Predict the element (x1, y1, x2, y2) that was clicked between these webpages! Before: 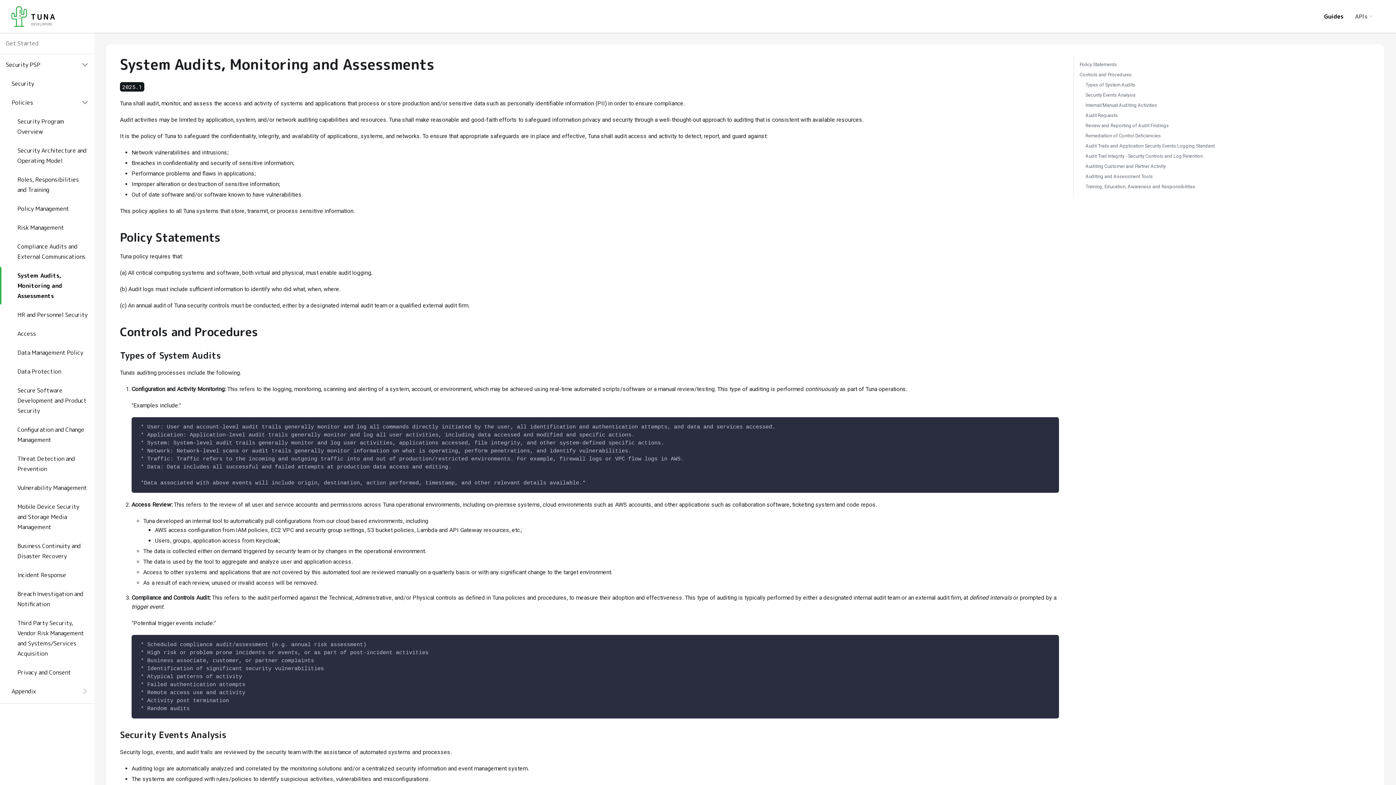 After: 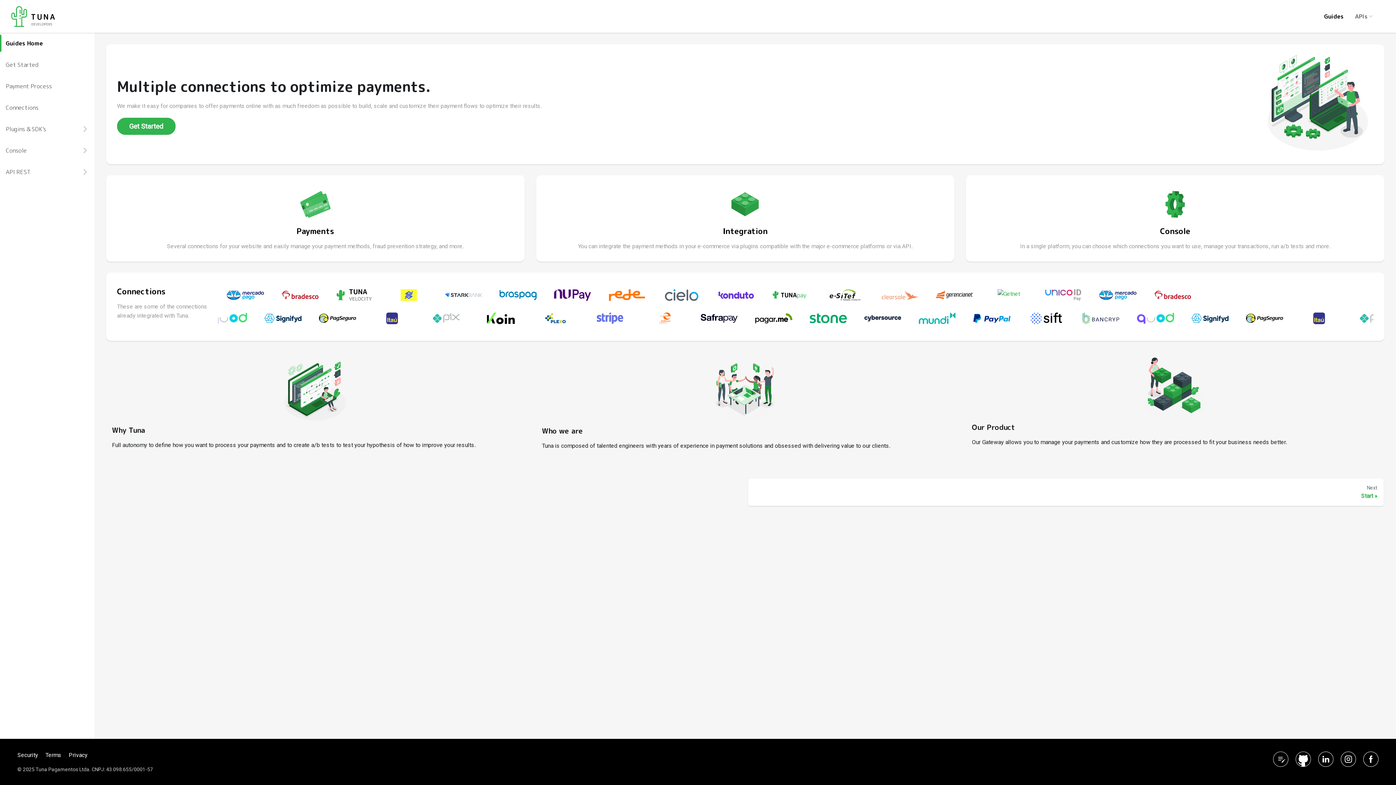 Action: bbox: (1318, 10, 1349, 22) label: Guides